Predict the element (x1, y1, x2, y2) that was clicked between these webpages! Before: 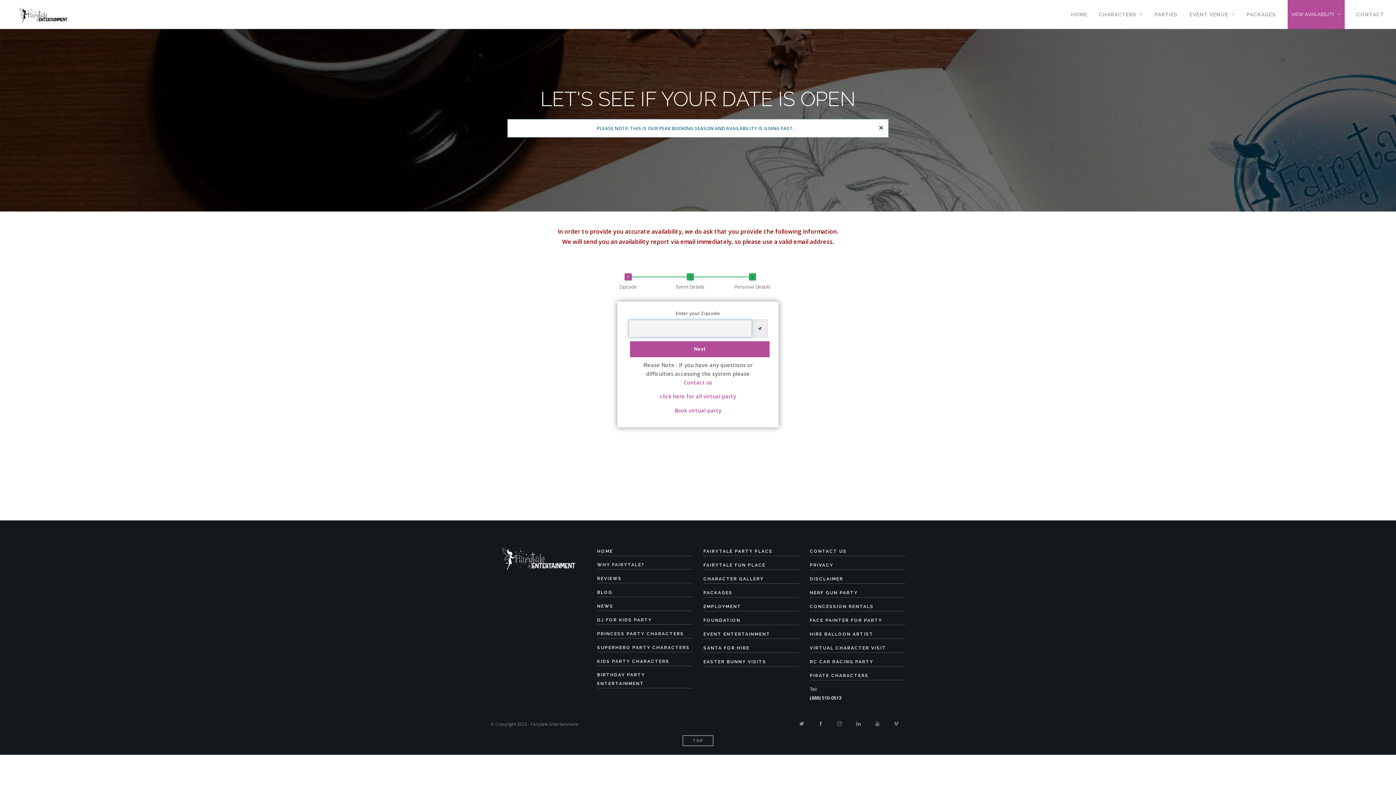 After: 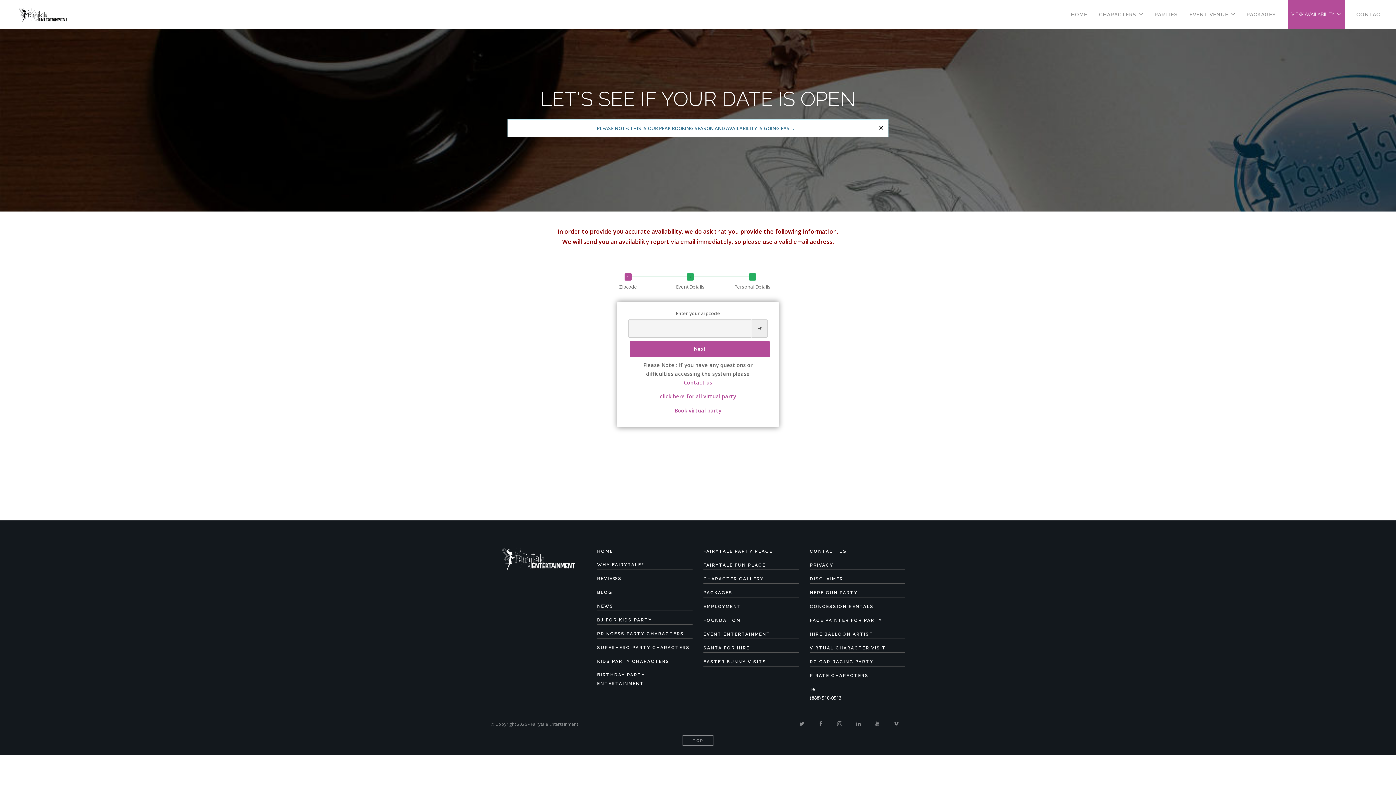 Action: bbox: (703, 561, 799, 569) label: FAIRYTALE FUN PLACE